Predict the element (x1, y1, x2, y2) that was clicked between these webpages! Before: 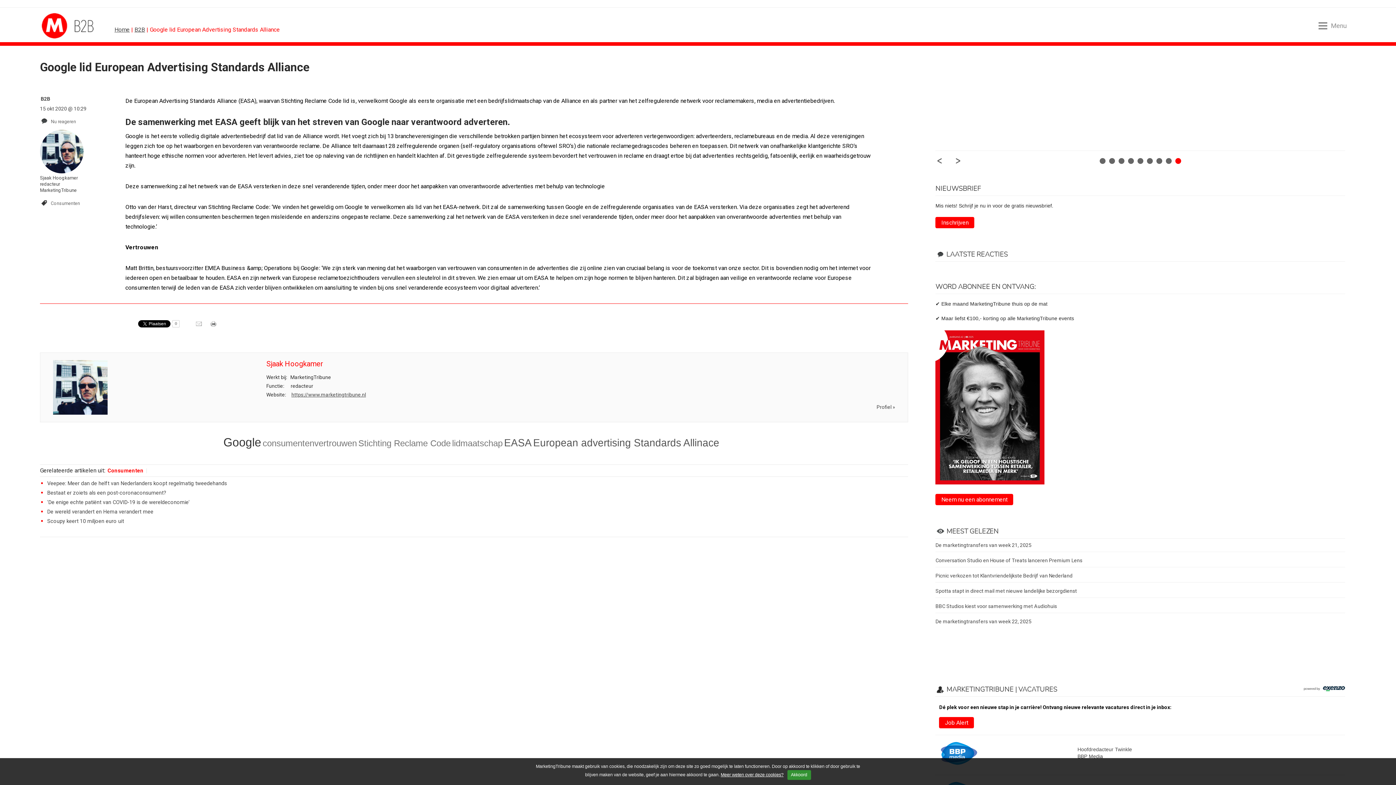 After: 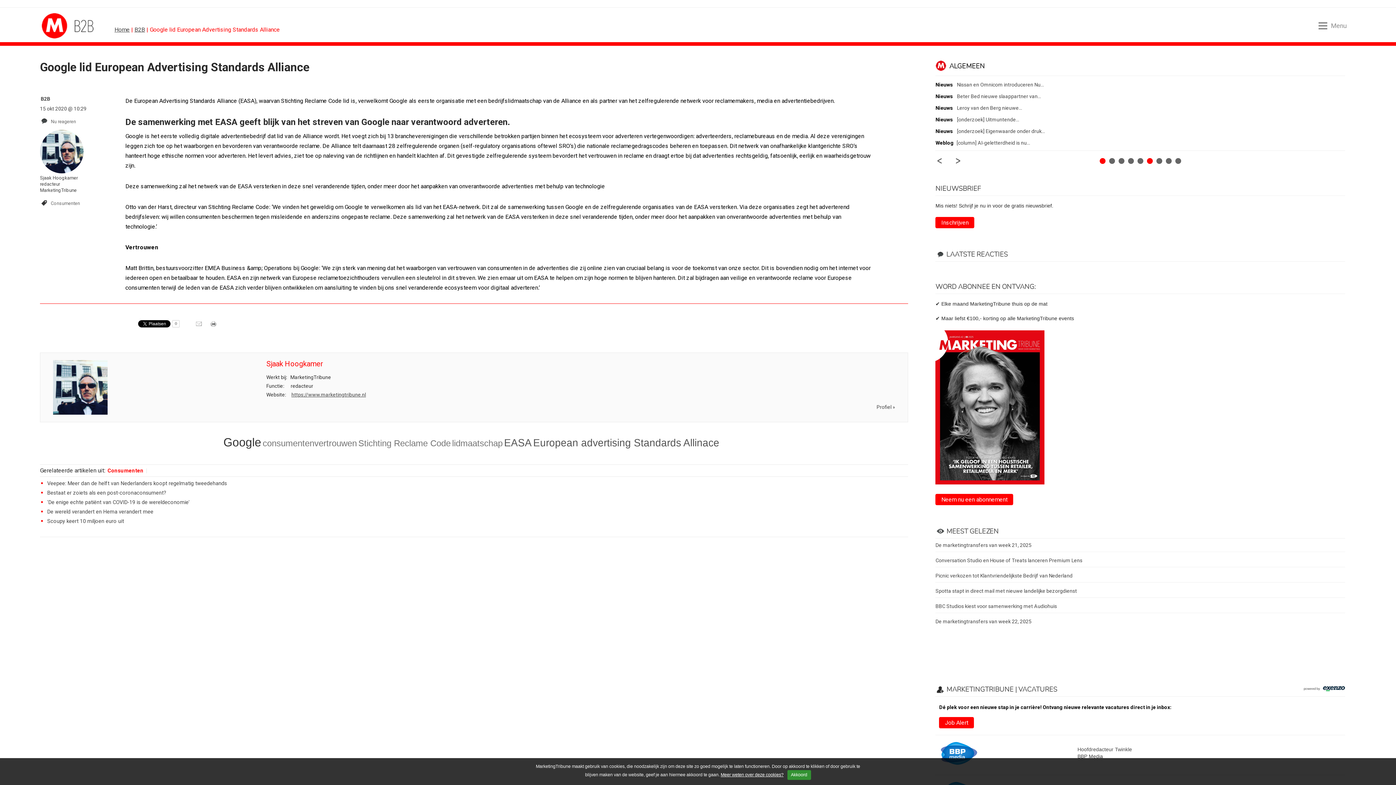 Action: bbox: (1147, 158, 1152, 164) label: 6